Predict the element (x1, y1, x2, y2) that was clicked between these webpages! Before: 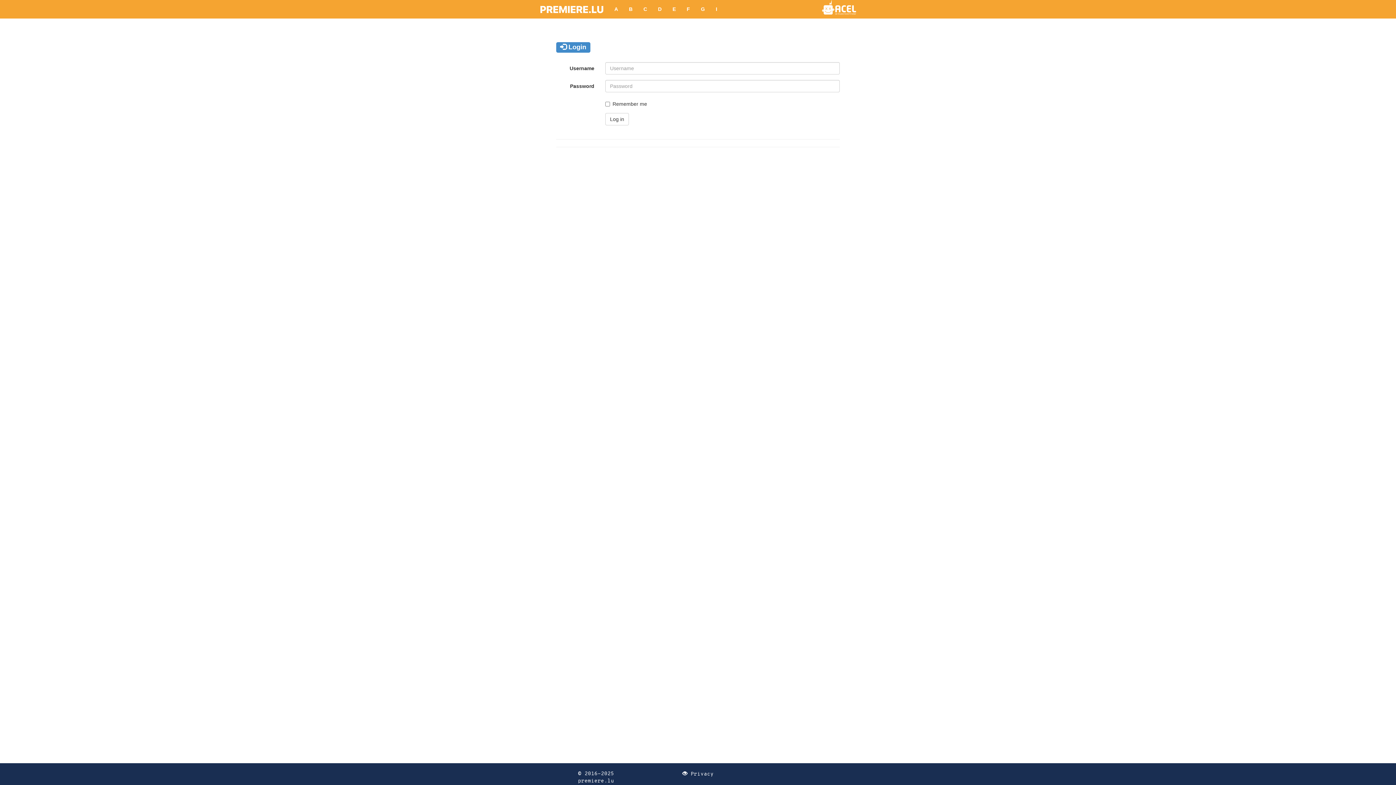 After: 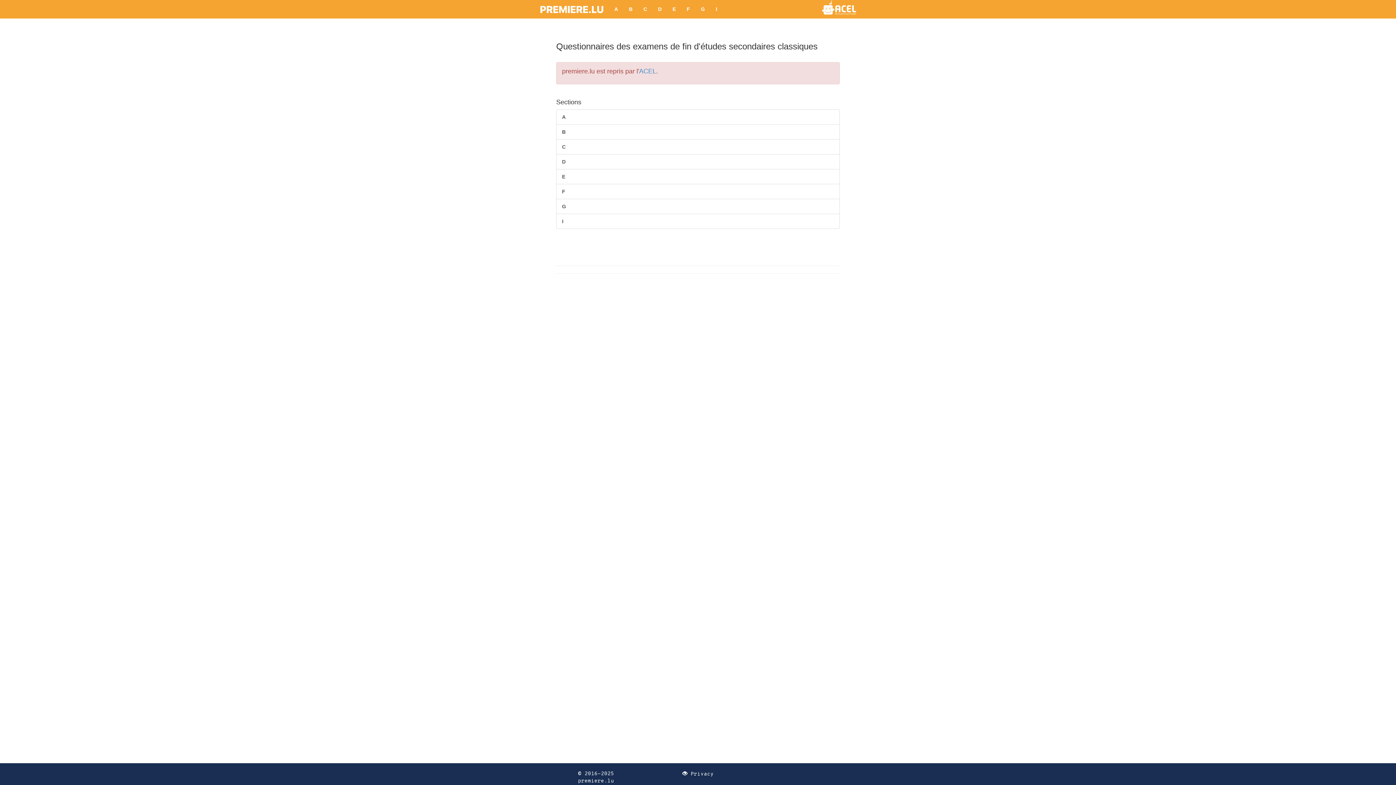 Action: bbox: (534, 0, 609, 10)